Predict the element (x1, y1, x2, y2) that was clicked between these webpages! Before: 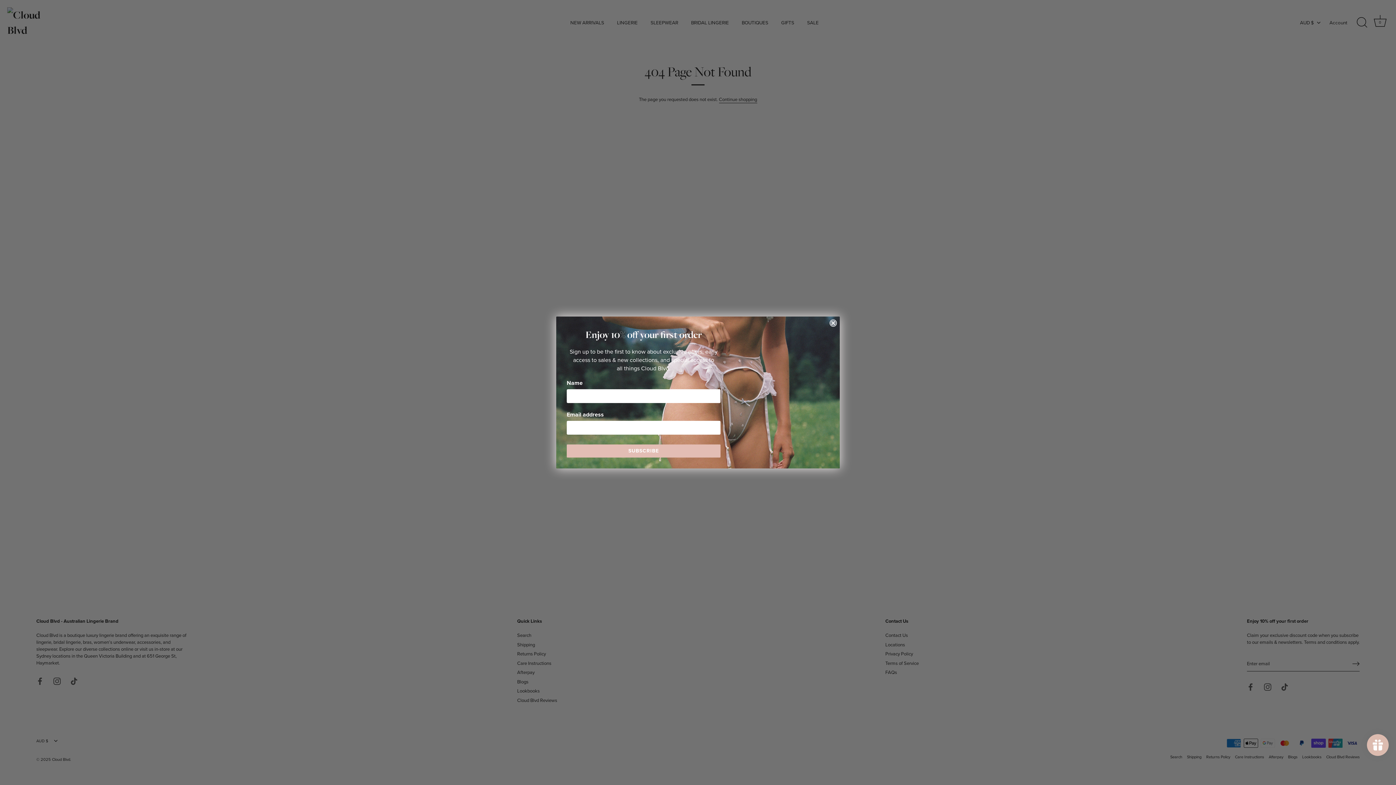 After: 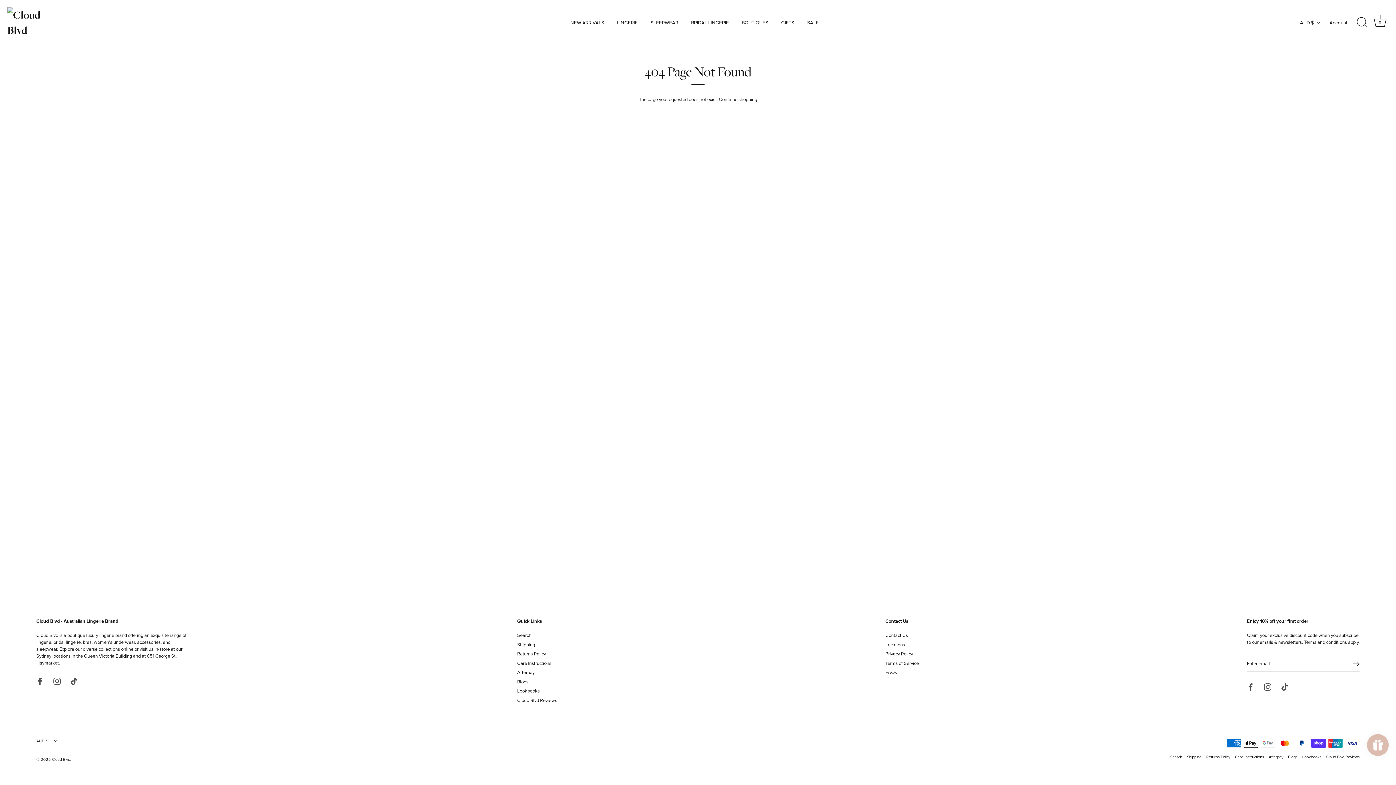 Action: label: Close dialog bbox: (829, 319, 837, 326)